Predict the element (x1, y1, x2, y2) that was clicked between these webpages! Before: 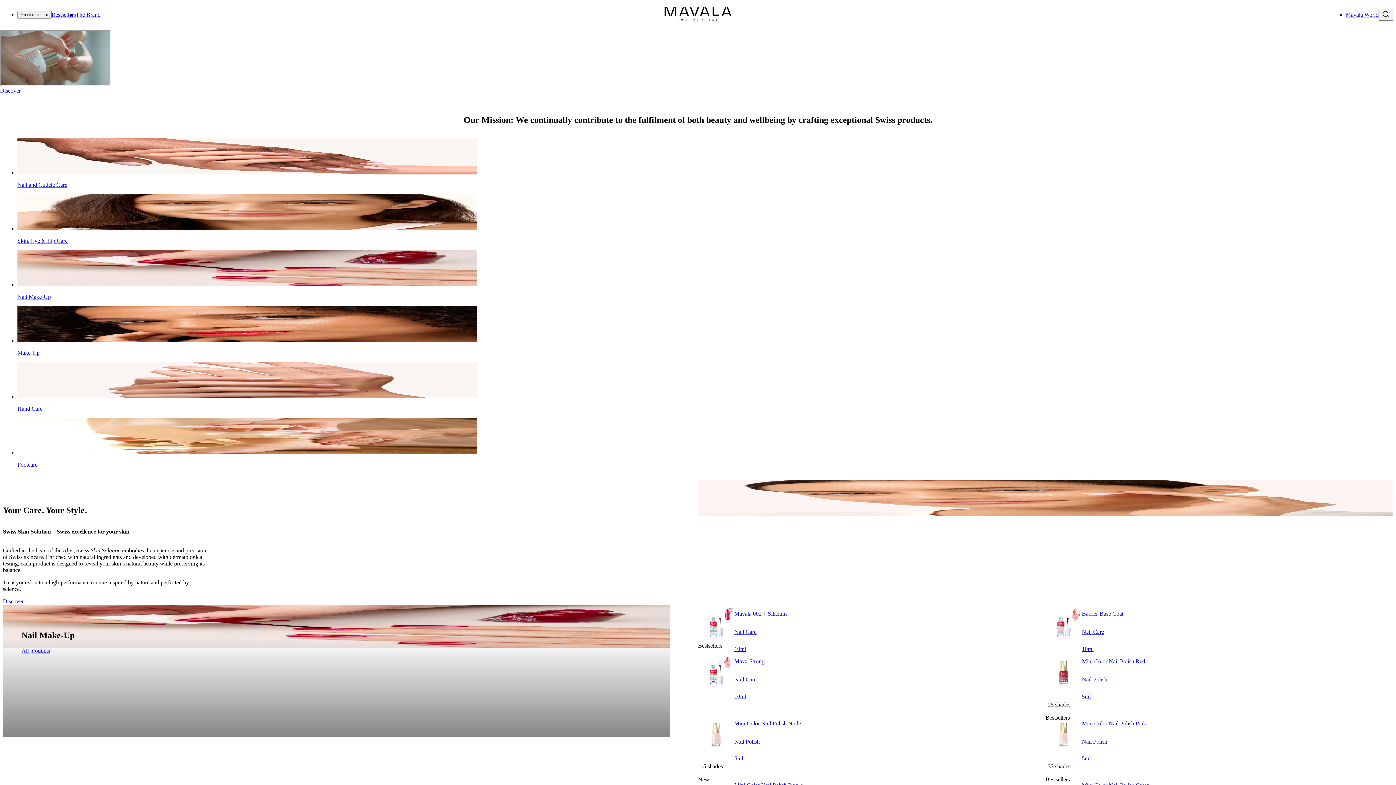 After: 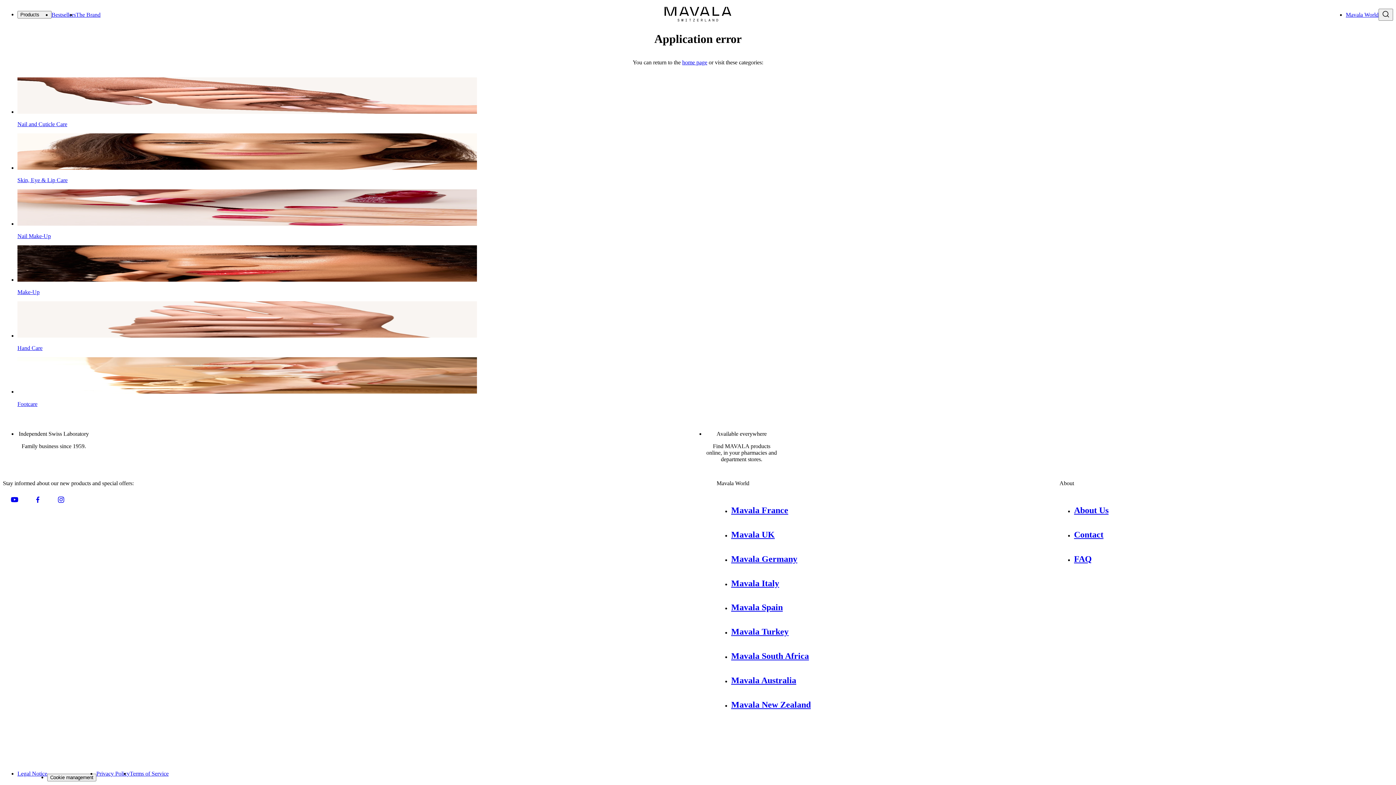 Action: bbox: (734, 605, 786, 652) label: Mavala 002 + Silicium

Nail Care

10ml